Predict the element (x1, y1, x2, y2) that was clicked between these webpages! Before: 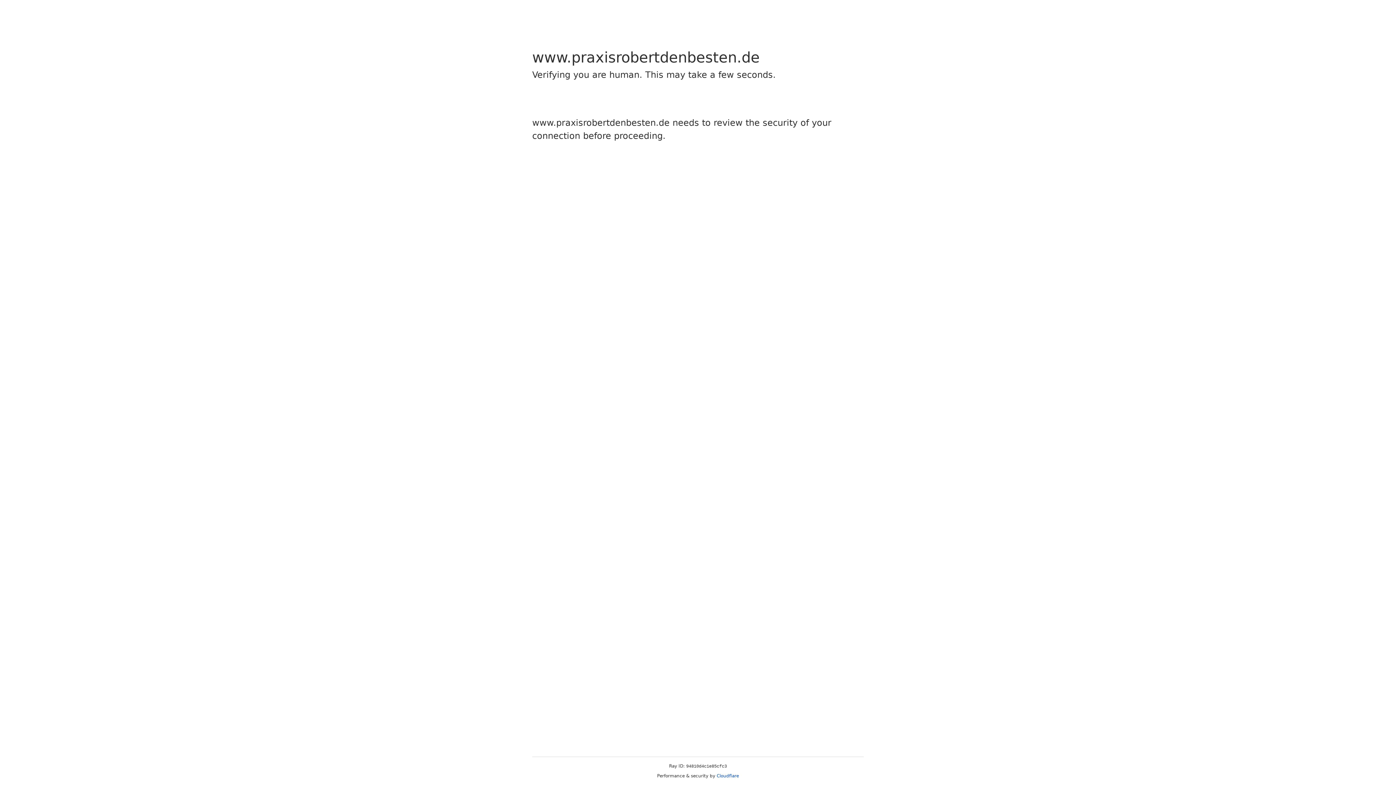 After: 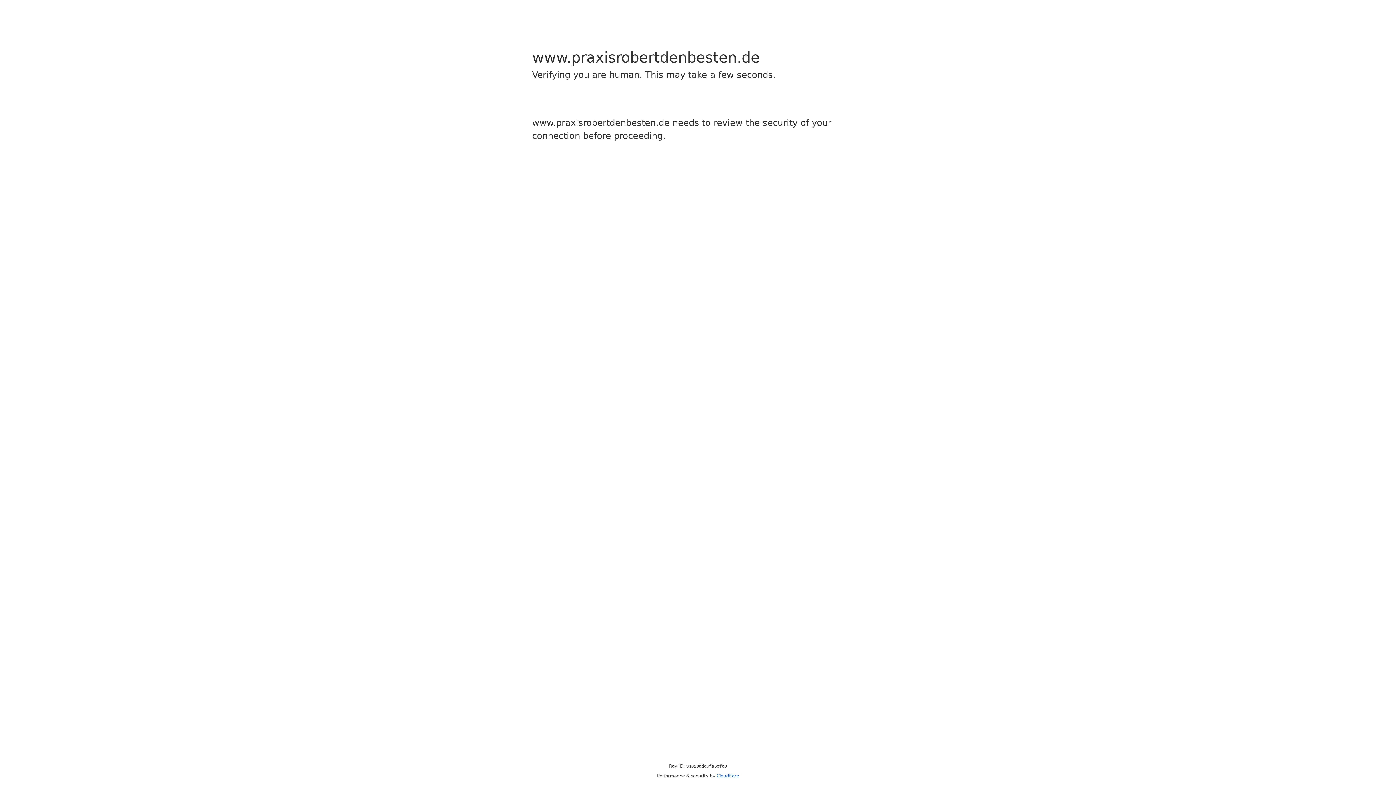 Action: bbox: (716, 773, 739, 778) label: Cloudflare